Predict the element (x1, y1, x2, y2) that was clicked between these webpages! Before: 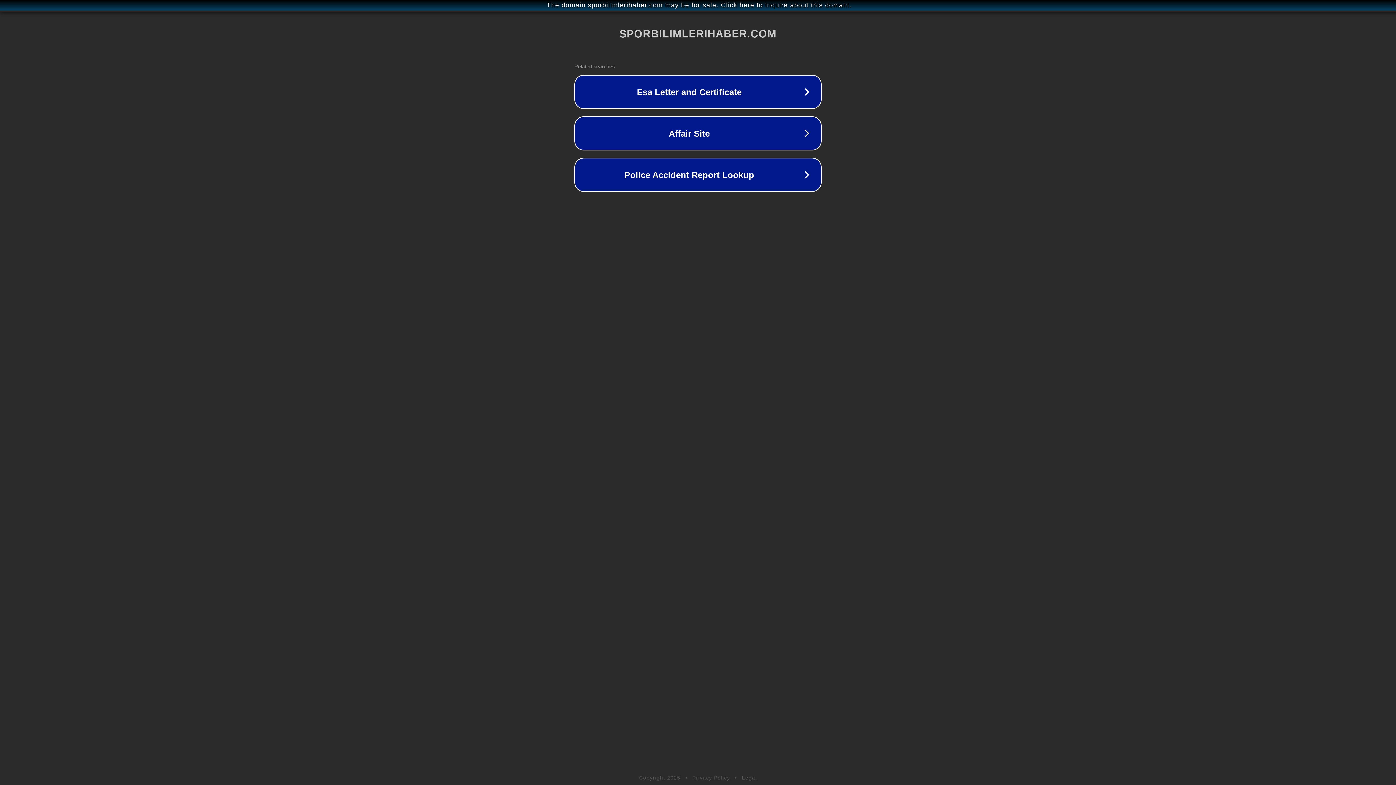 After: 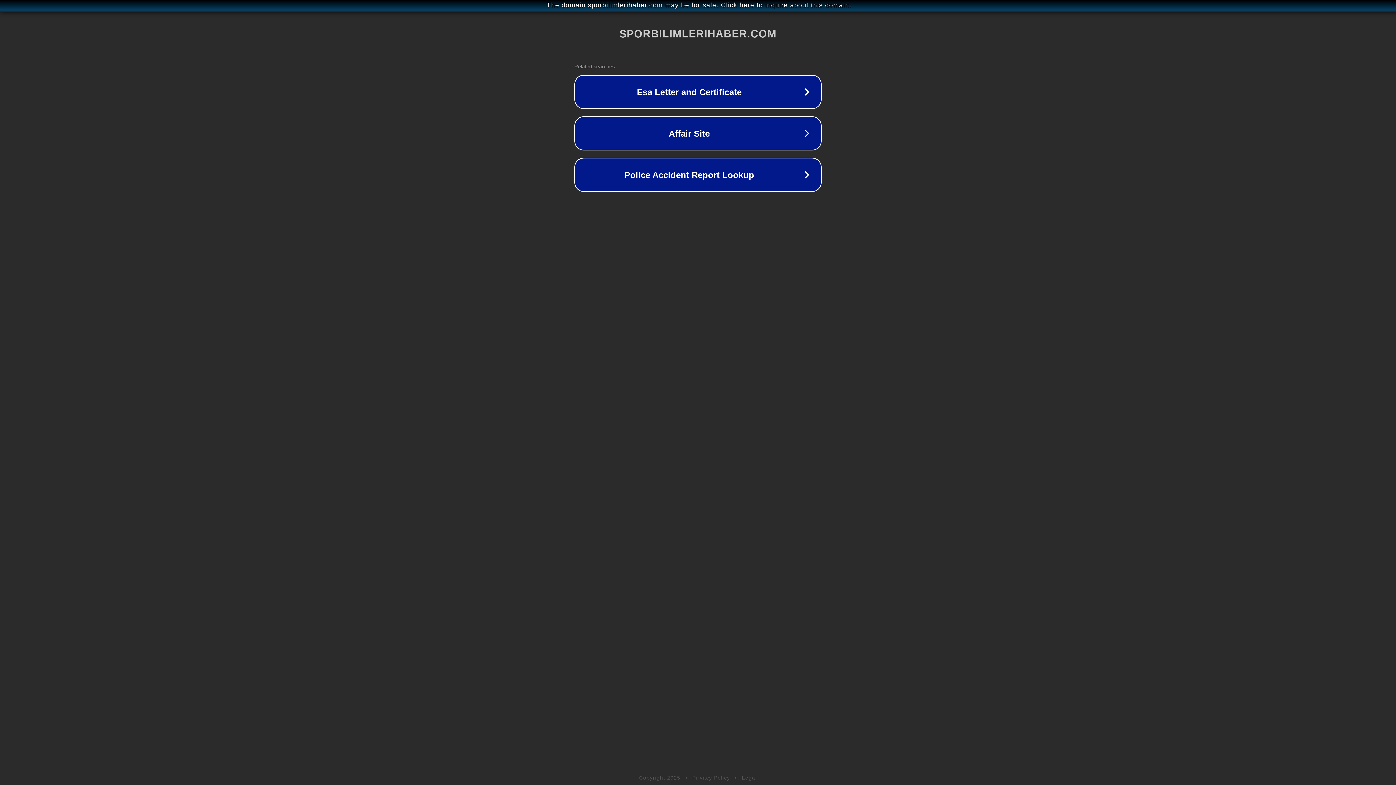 Action: label: Legal bbox: (742, 775, 757, 781)